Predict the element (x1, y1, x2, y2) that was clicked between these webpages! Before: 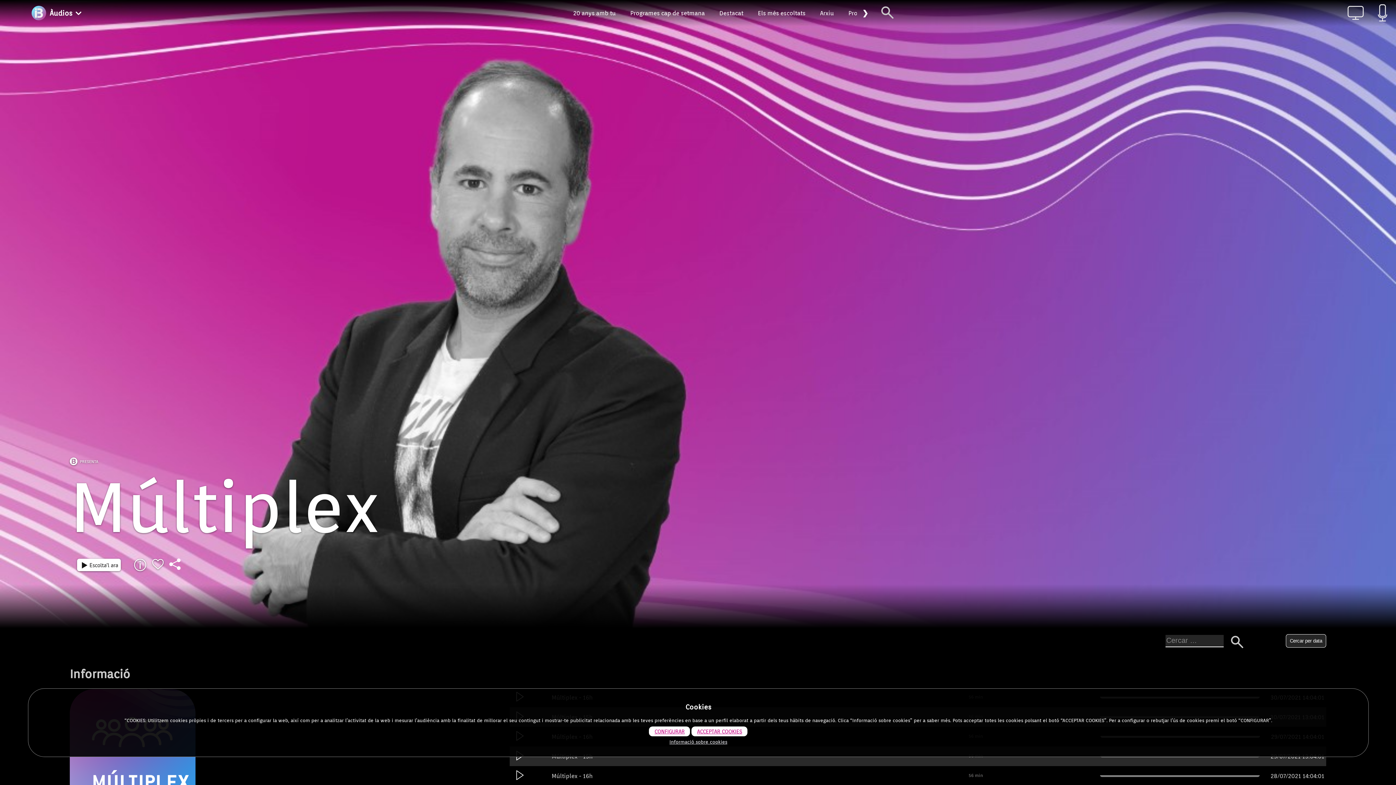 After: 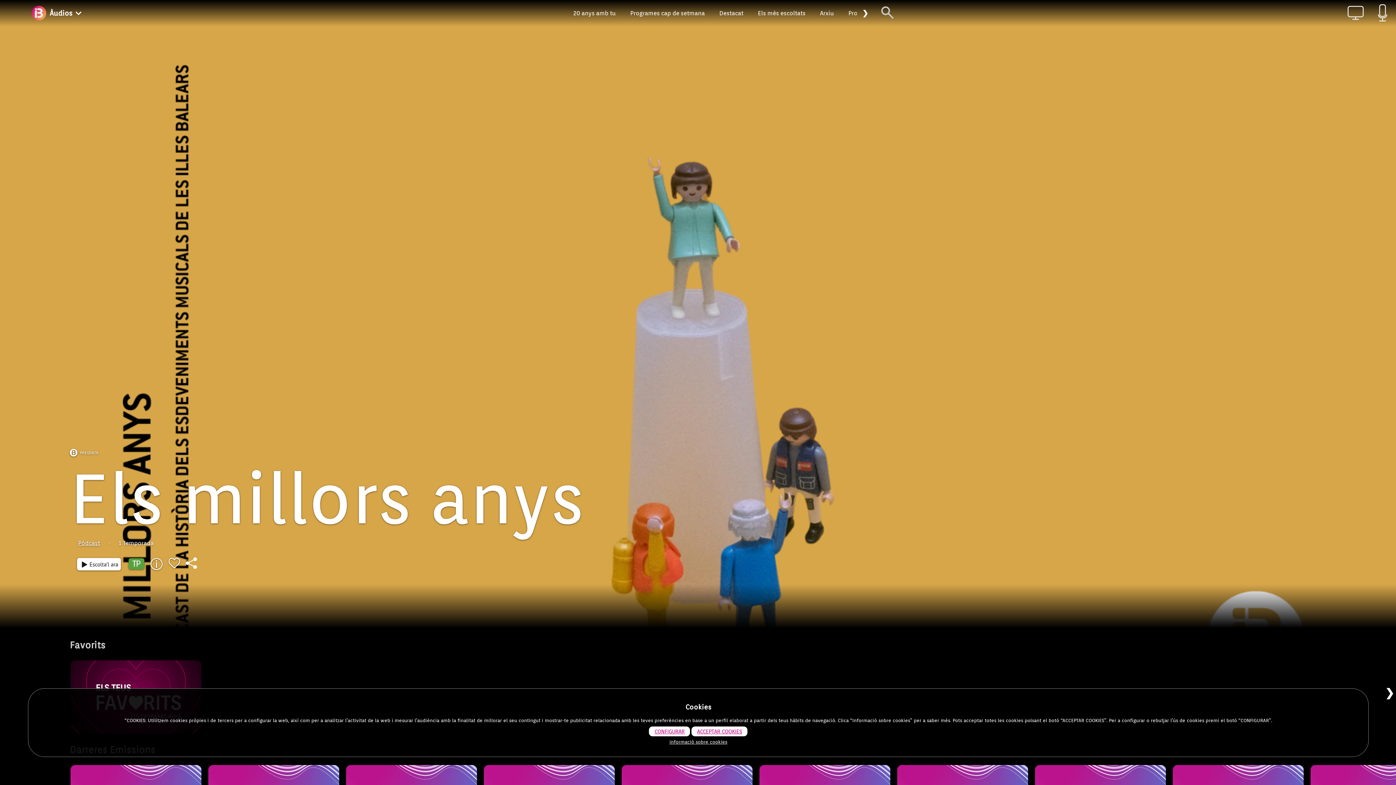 Action: bbox: (1369, 2, 1396, 23) label: Ràdio